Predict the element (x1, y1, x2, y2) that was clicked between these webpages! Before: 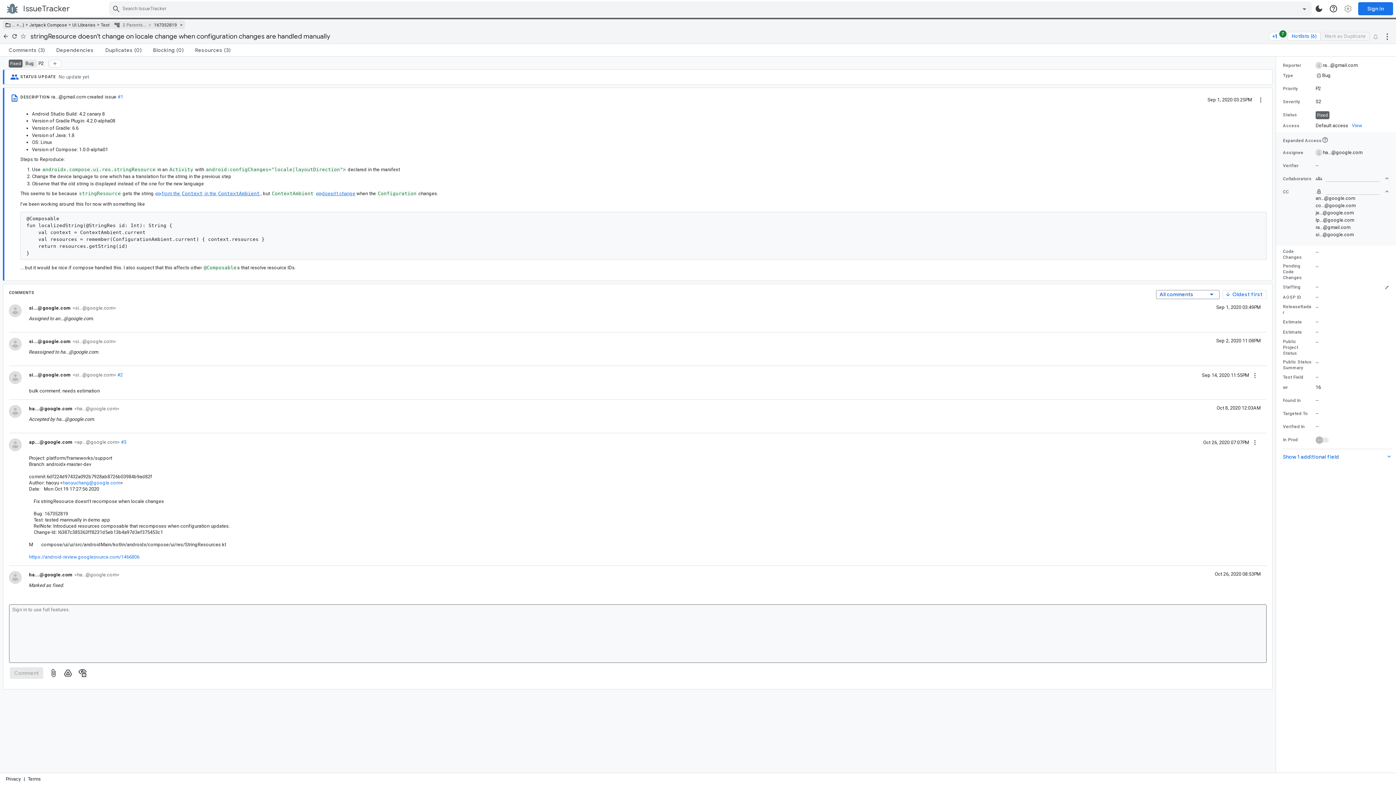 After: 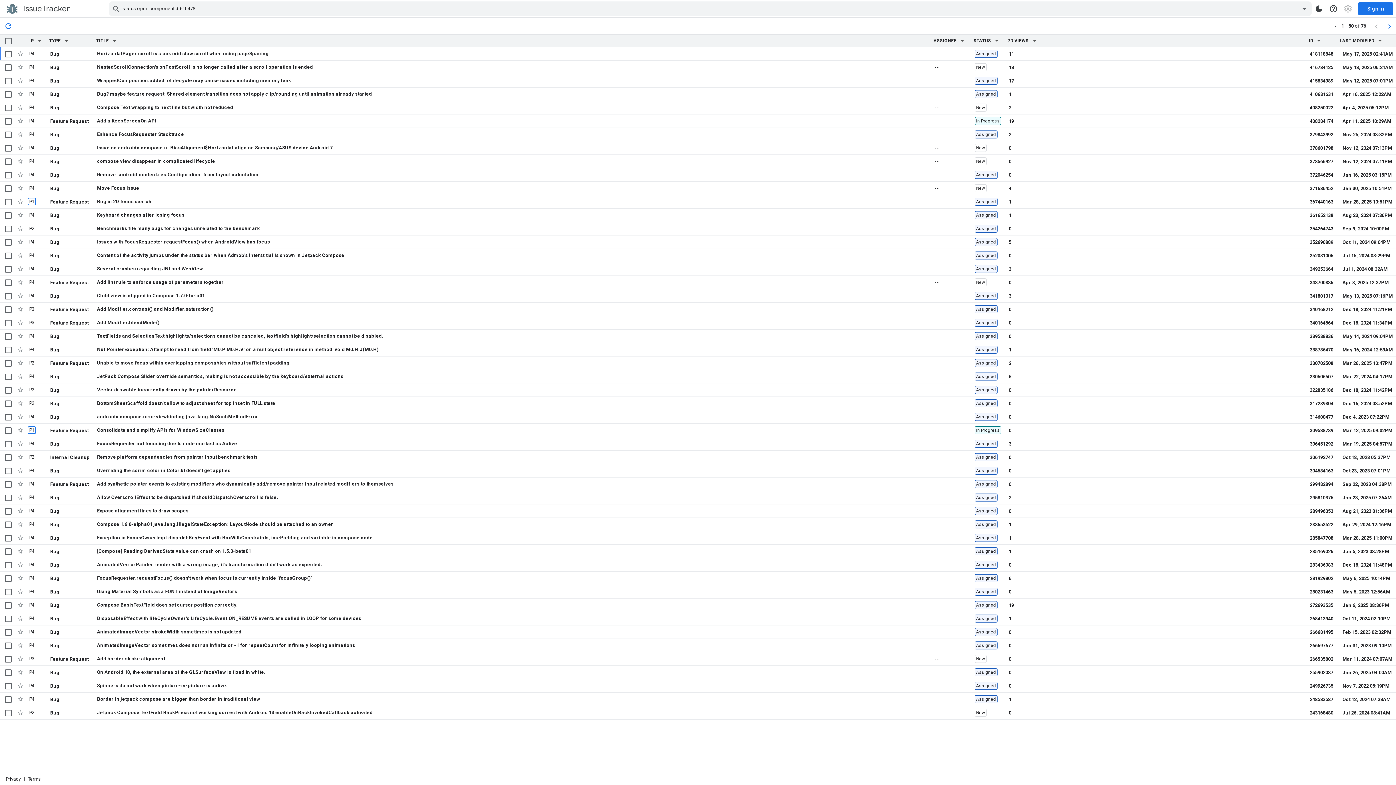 Action: label: UI Libraries bbox: (72, 22, 95, 27)